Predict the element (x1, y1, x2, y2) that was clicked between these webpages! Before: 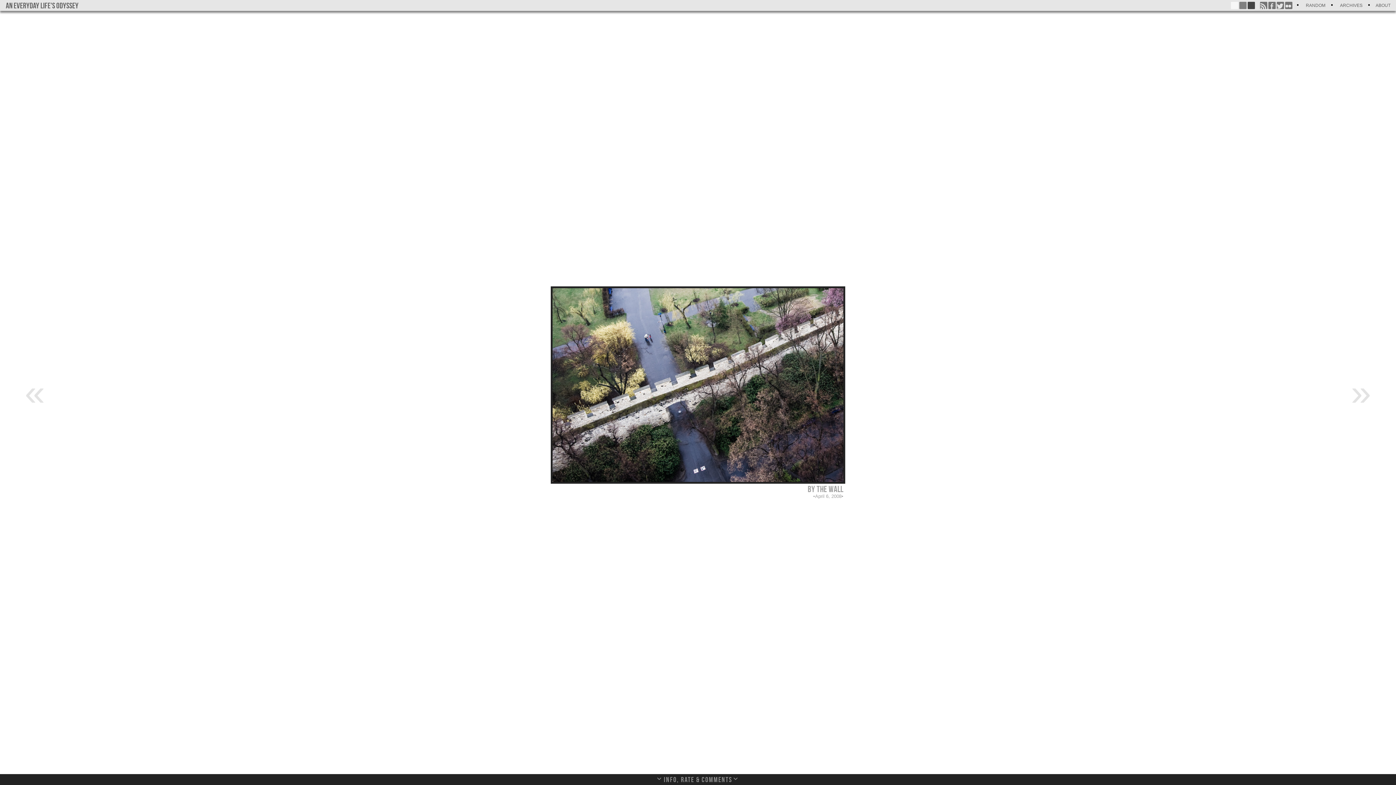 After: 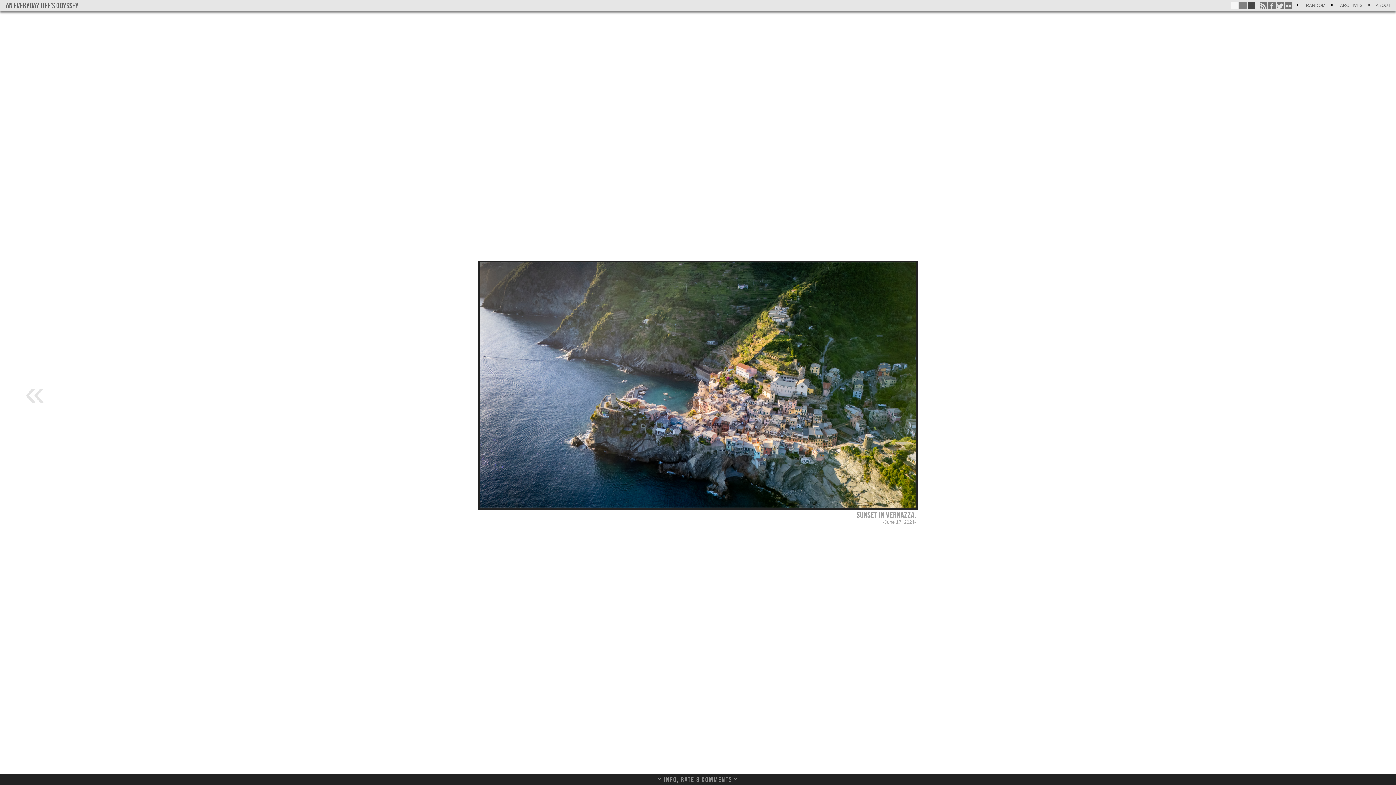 Action: bbox: (5, 1, 78, 9) label: An everyday life's Odyssey